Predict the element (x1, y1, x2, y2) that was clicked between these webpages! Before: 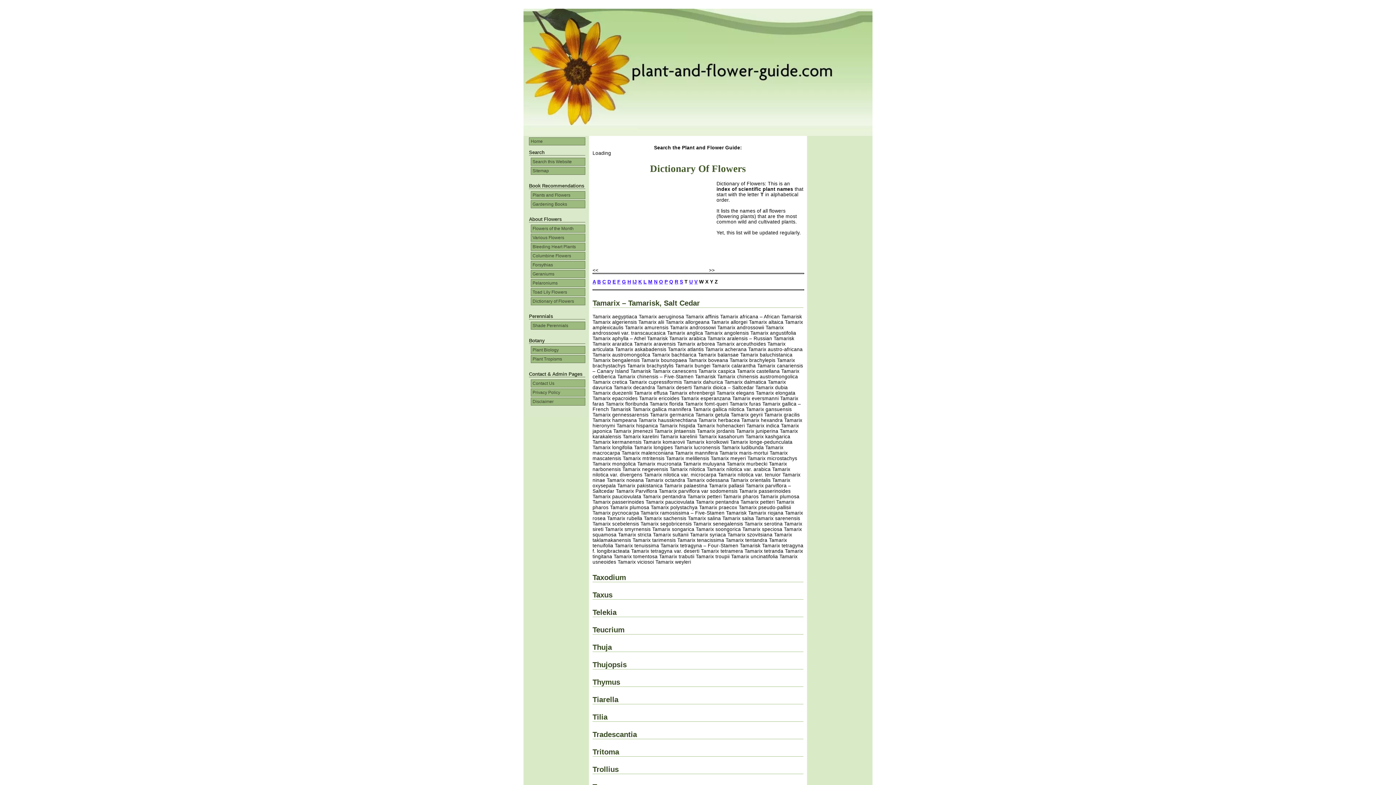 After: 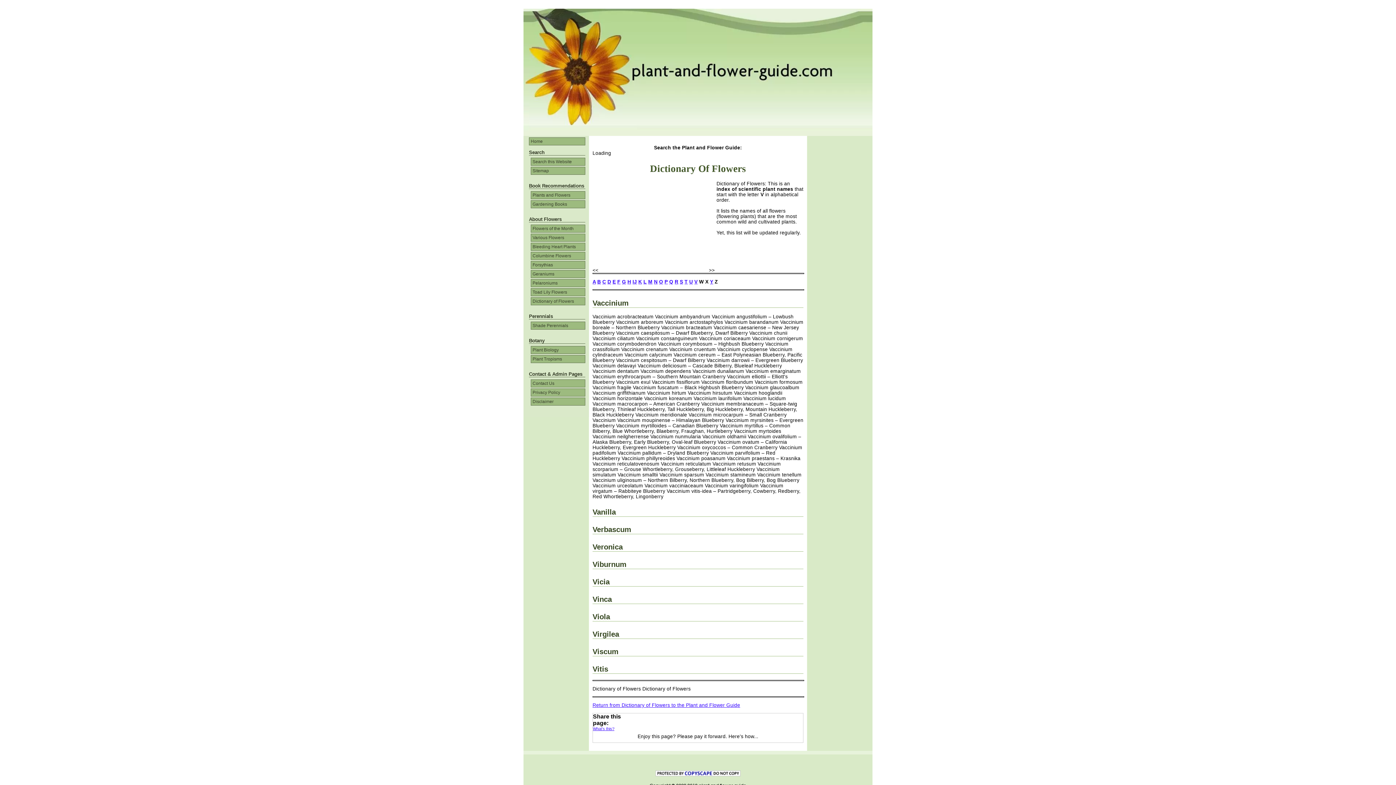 Action: label: V bbox: (694, 279, 697, 284)